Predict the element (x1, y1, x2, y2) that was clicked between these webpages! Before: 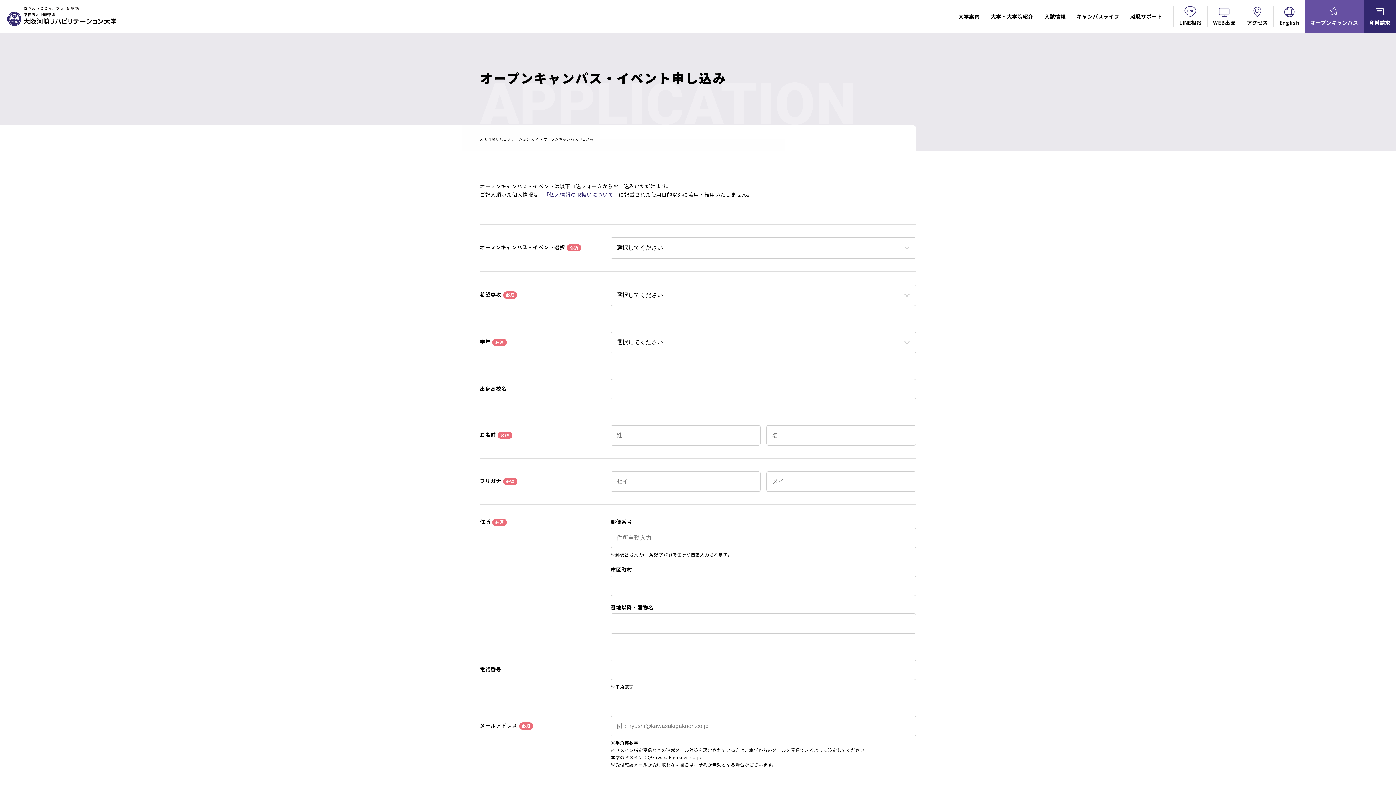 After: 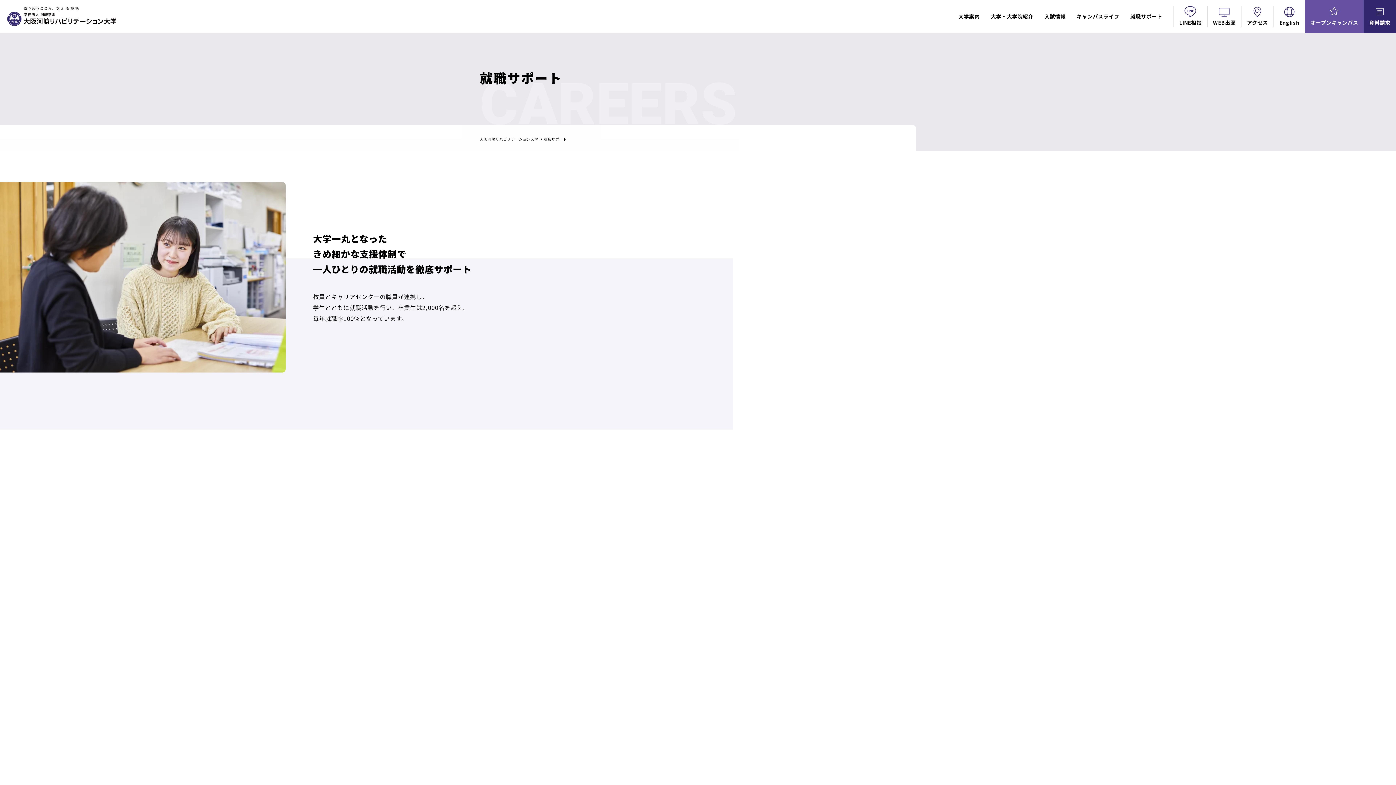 Action: label: 就職サポート bbox: (1130, 12, 1162, 19)